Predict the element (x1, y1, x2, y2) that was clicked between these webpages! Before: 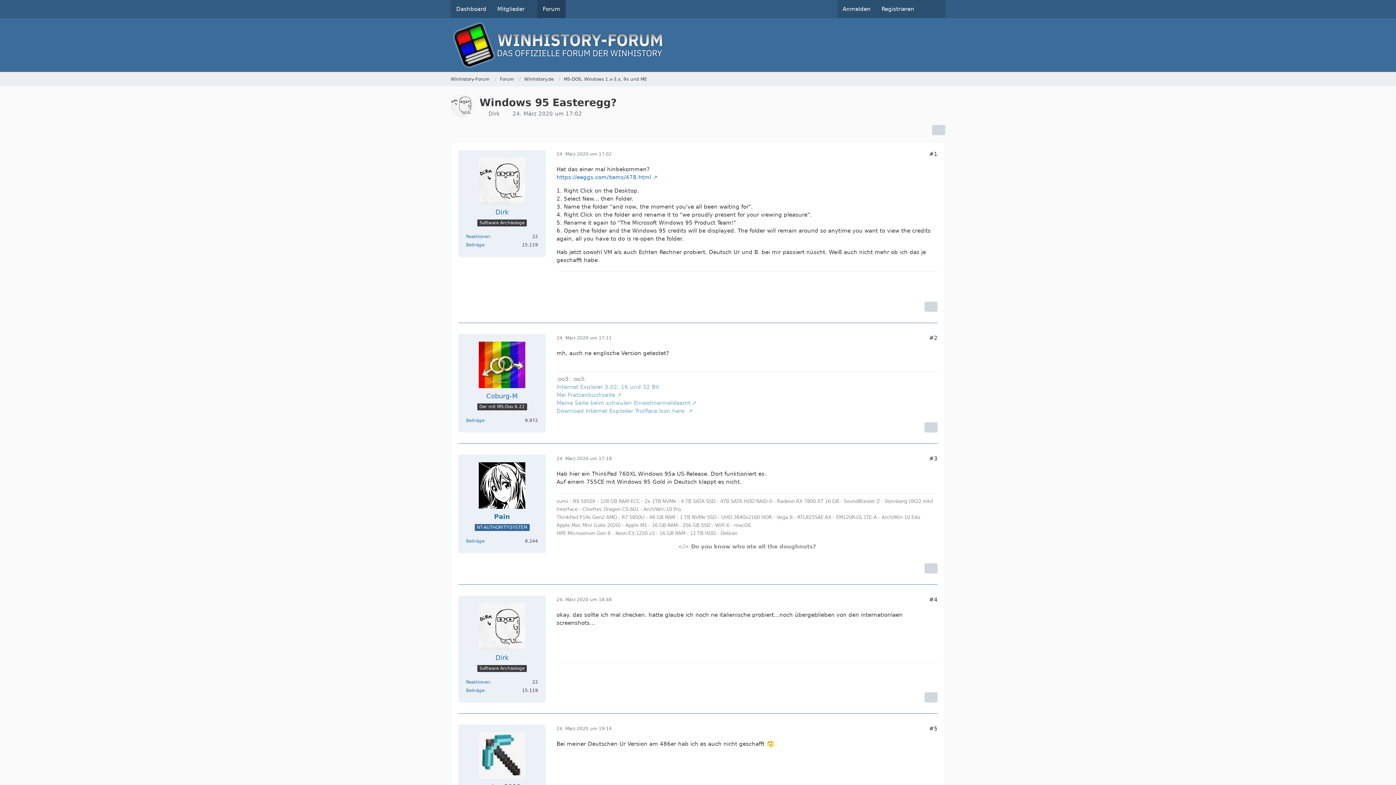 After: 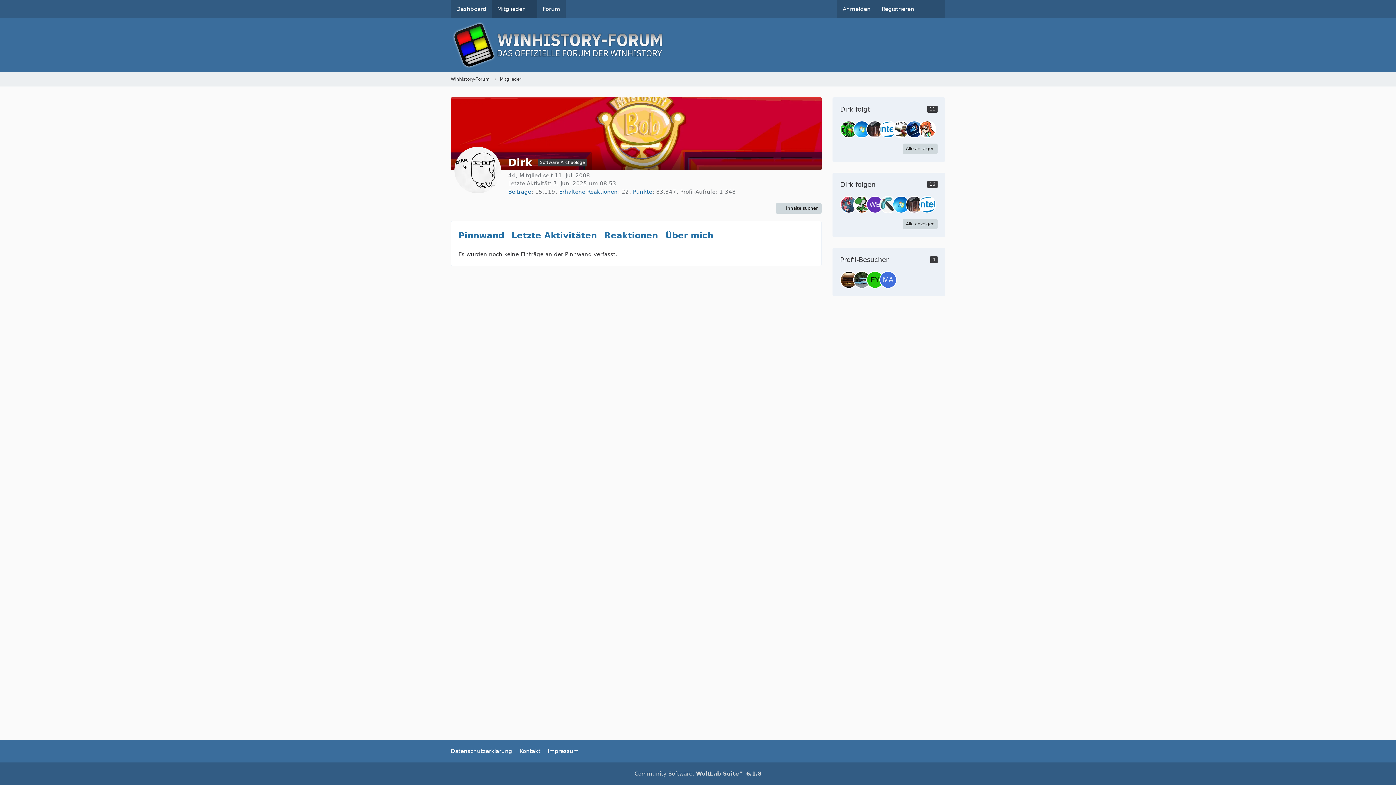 Action: label: Dirk bbox: (495, 653, 508, 662)